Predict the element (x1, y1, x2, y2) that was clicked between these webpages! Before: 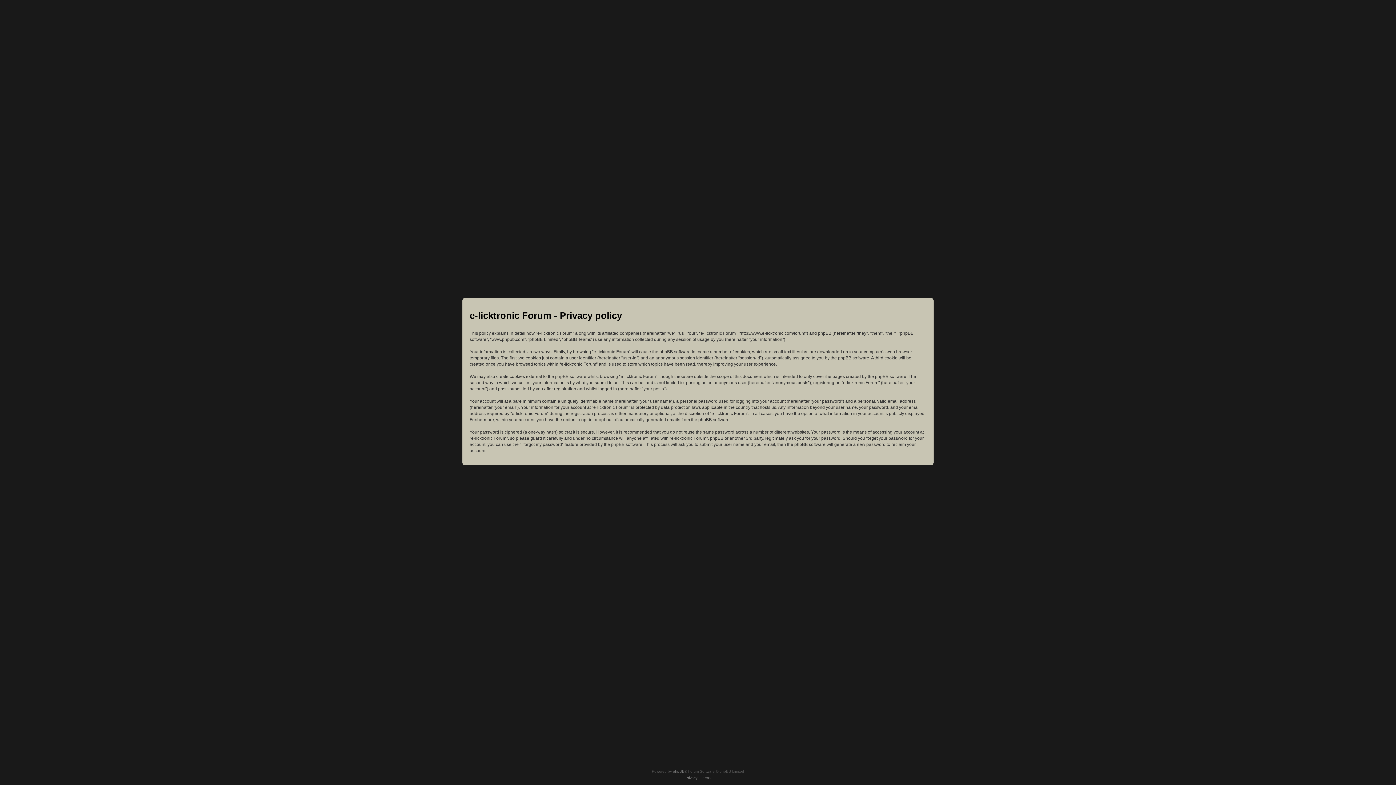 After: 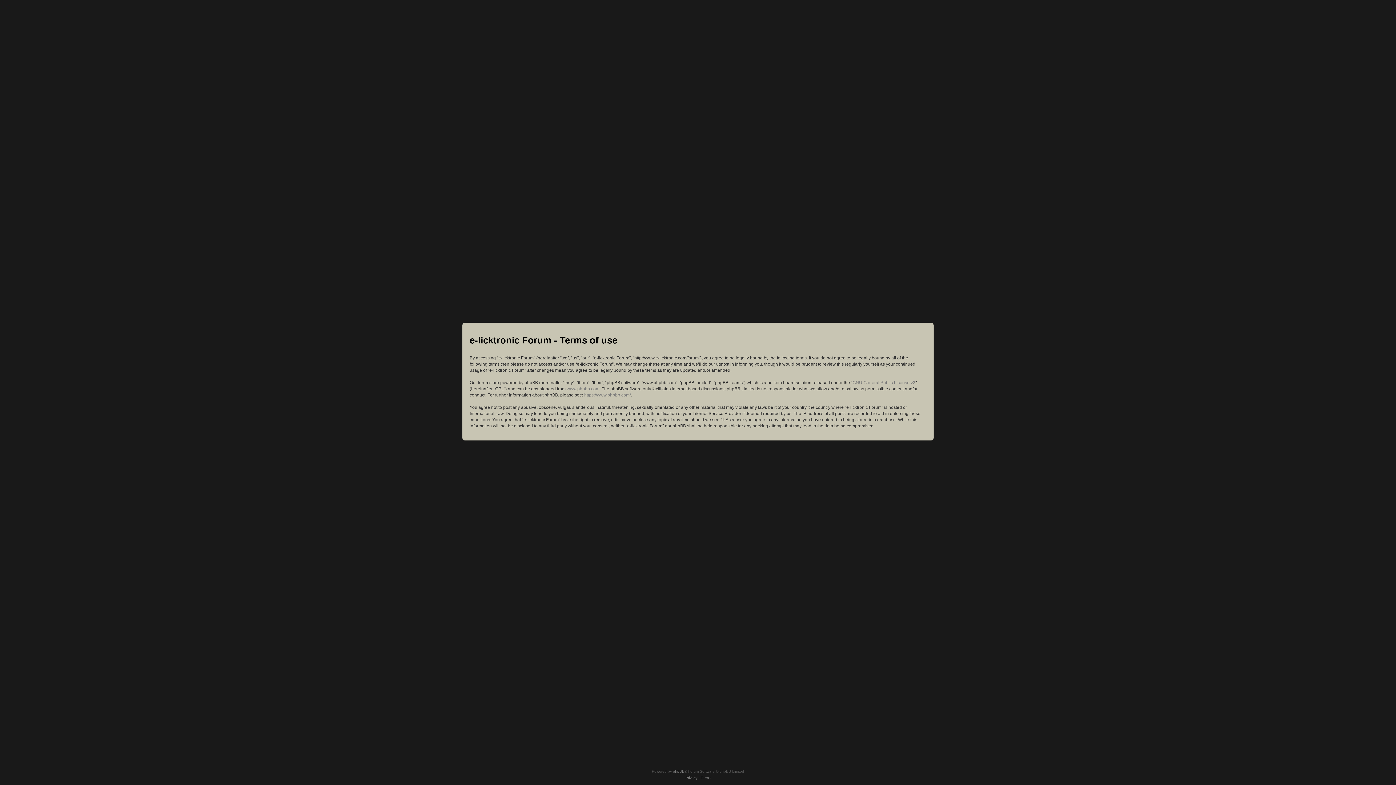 Action: label: Terms bbox: (700, 775, 710, 781)